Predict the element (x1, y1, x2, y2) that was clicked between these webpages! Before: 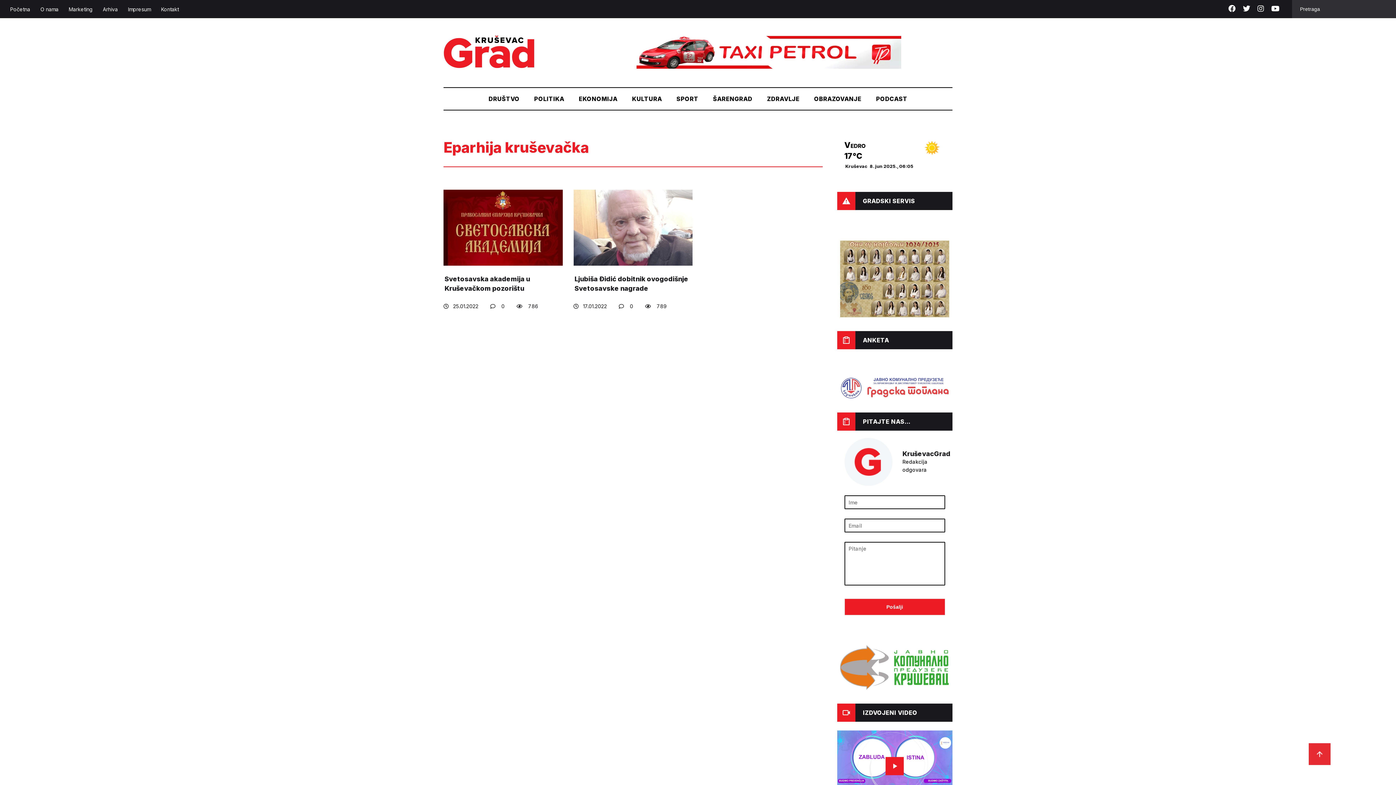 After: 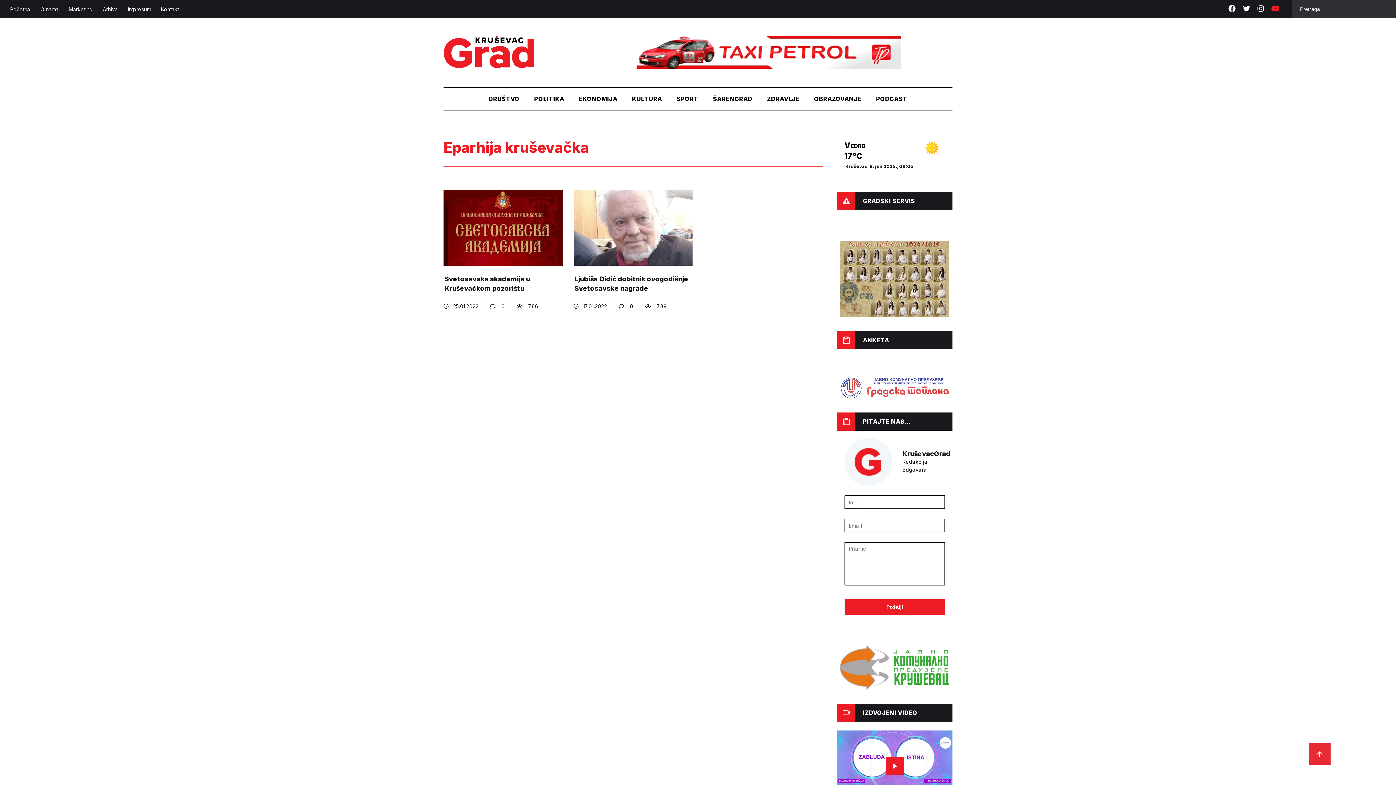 Action: bbox: (1268, 5, 1283, 13)